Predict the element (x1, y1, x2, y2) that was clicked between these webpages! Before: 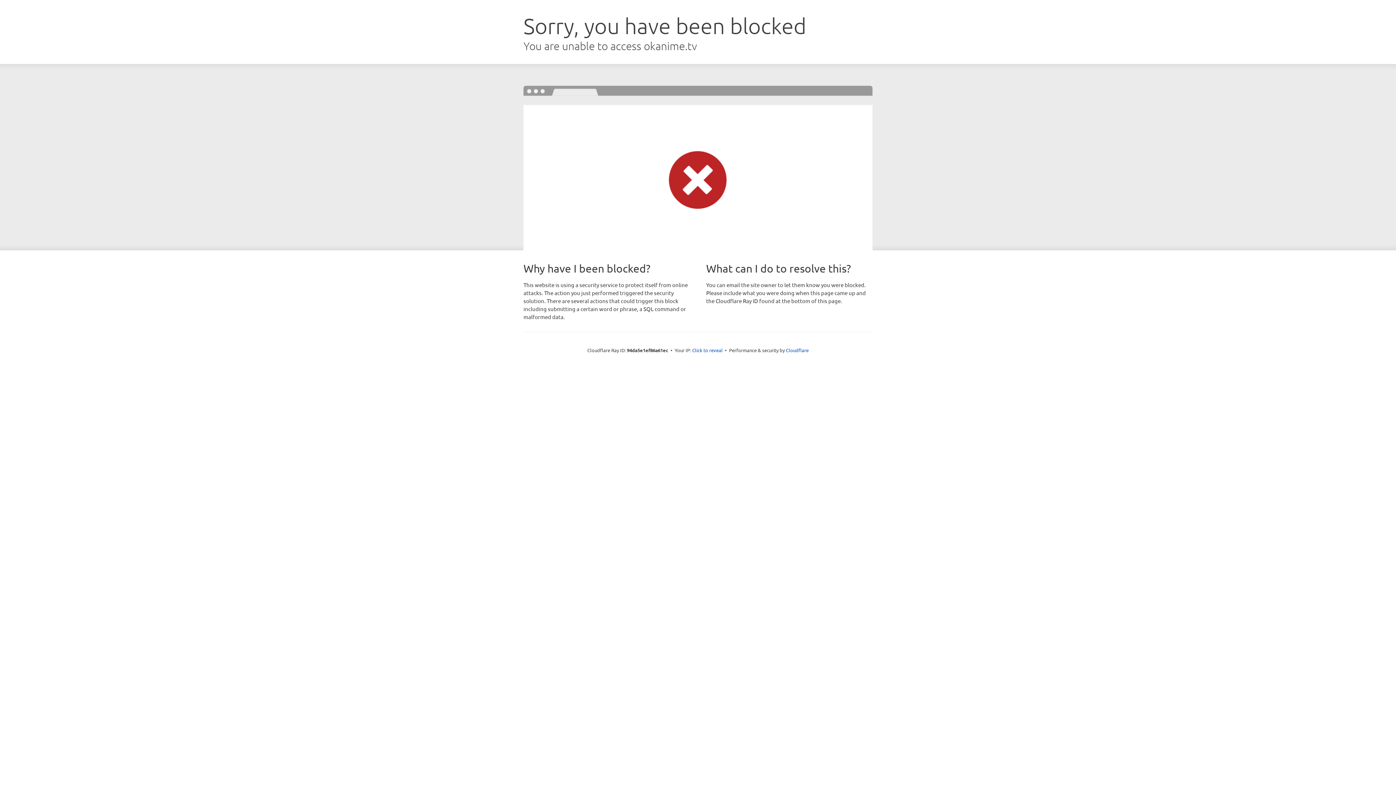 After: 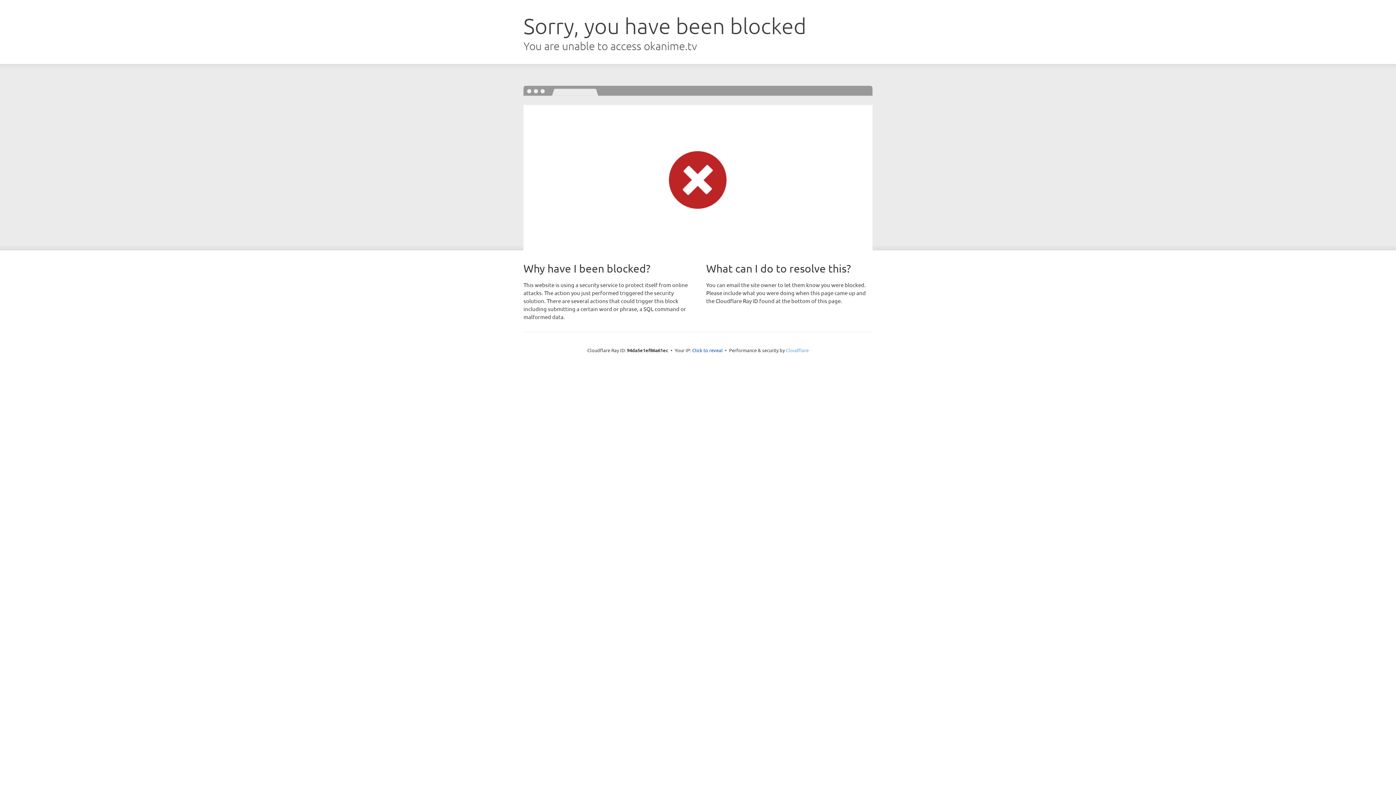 Action: bbox: (786, 347, 808, 353) label: Cloudflare